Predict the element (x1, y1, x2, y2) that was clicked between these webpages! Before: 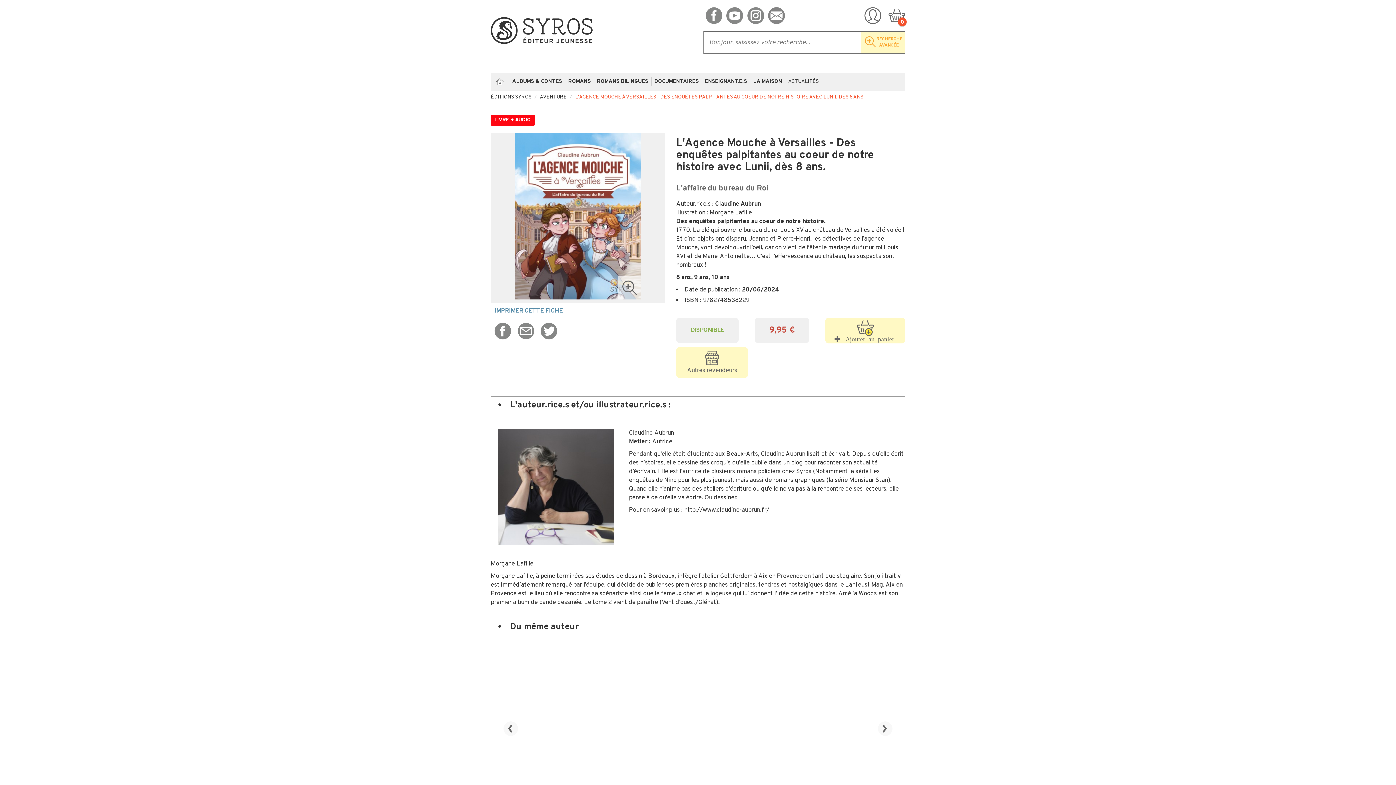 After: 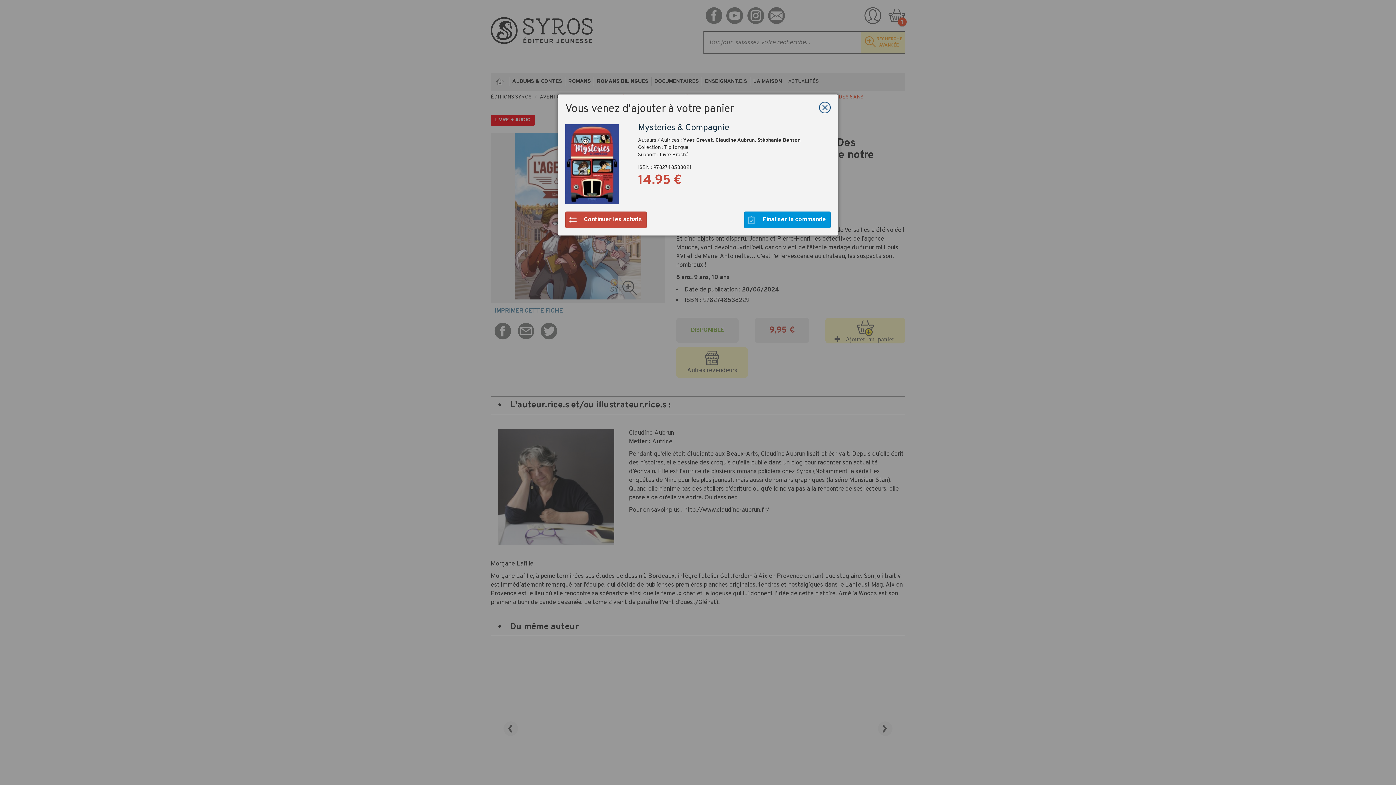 Action: label: Ajouter au panier bbox: (769, 724, 787, 742)